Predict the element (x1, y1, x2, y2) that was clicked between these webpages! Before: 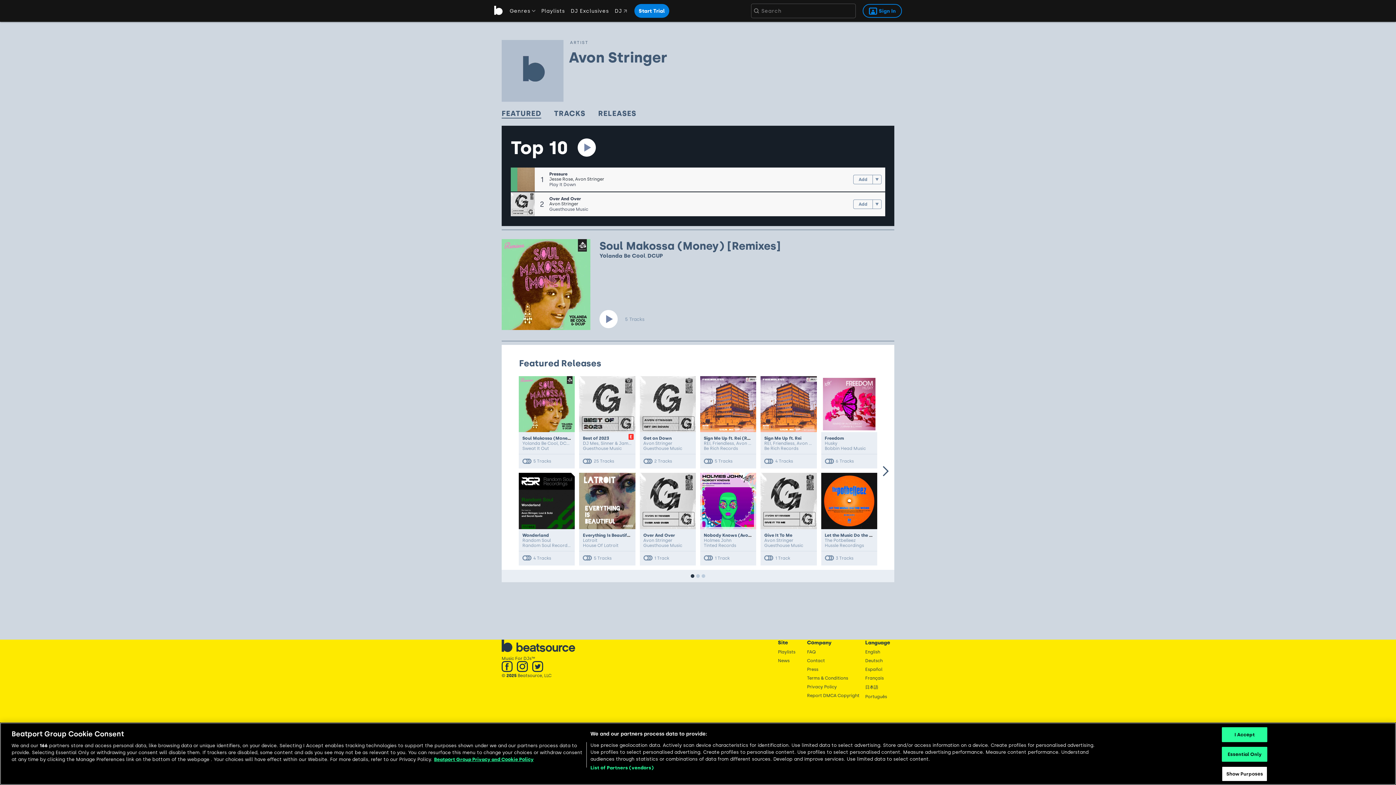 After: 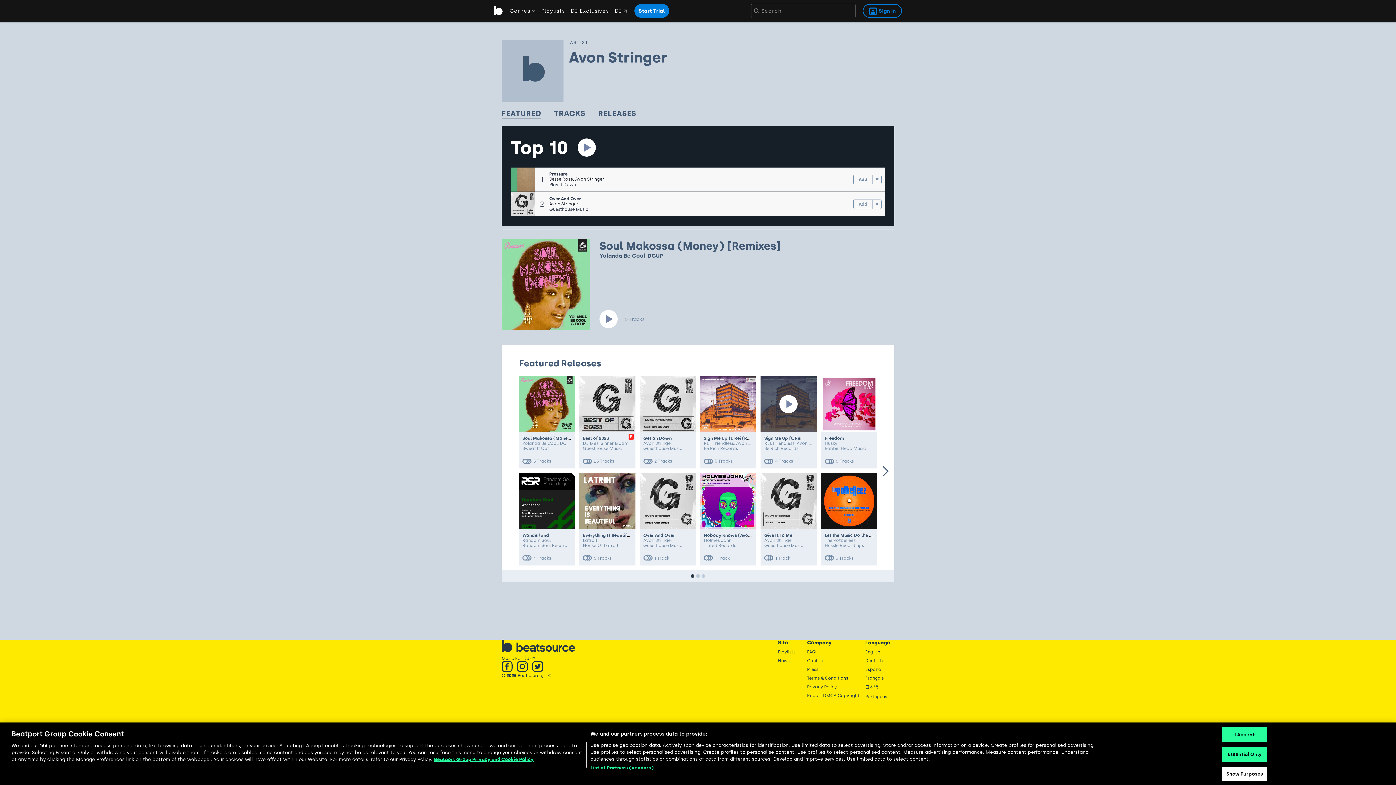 Action: bbox: (760, 376, 816, 432)